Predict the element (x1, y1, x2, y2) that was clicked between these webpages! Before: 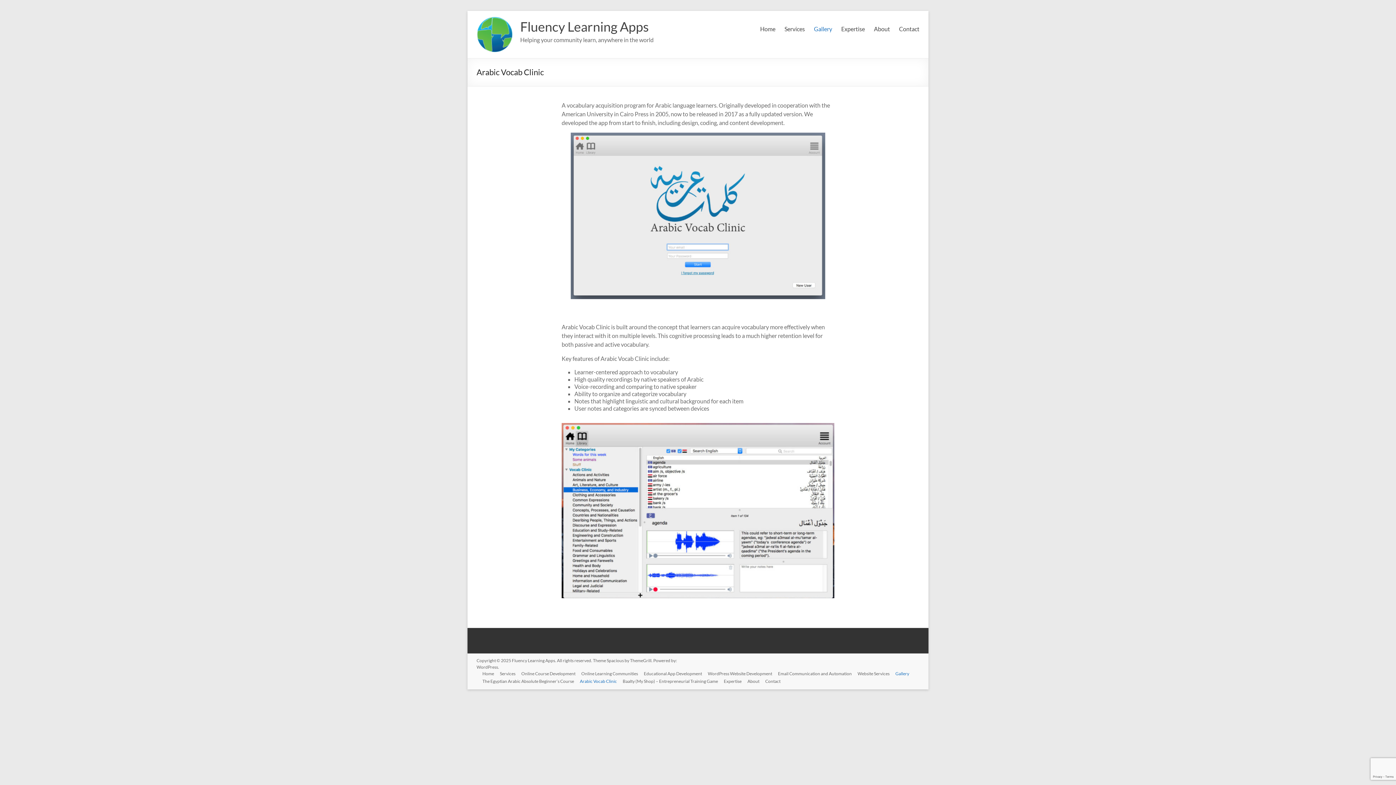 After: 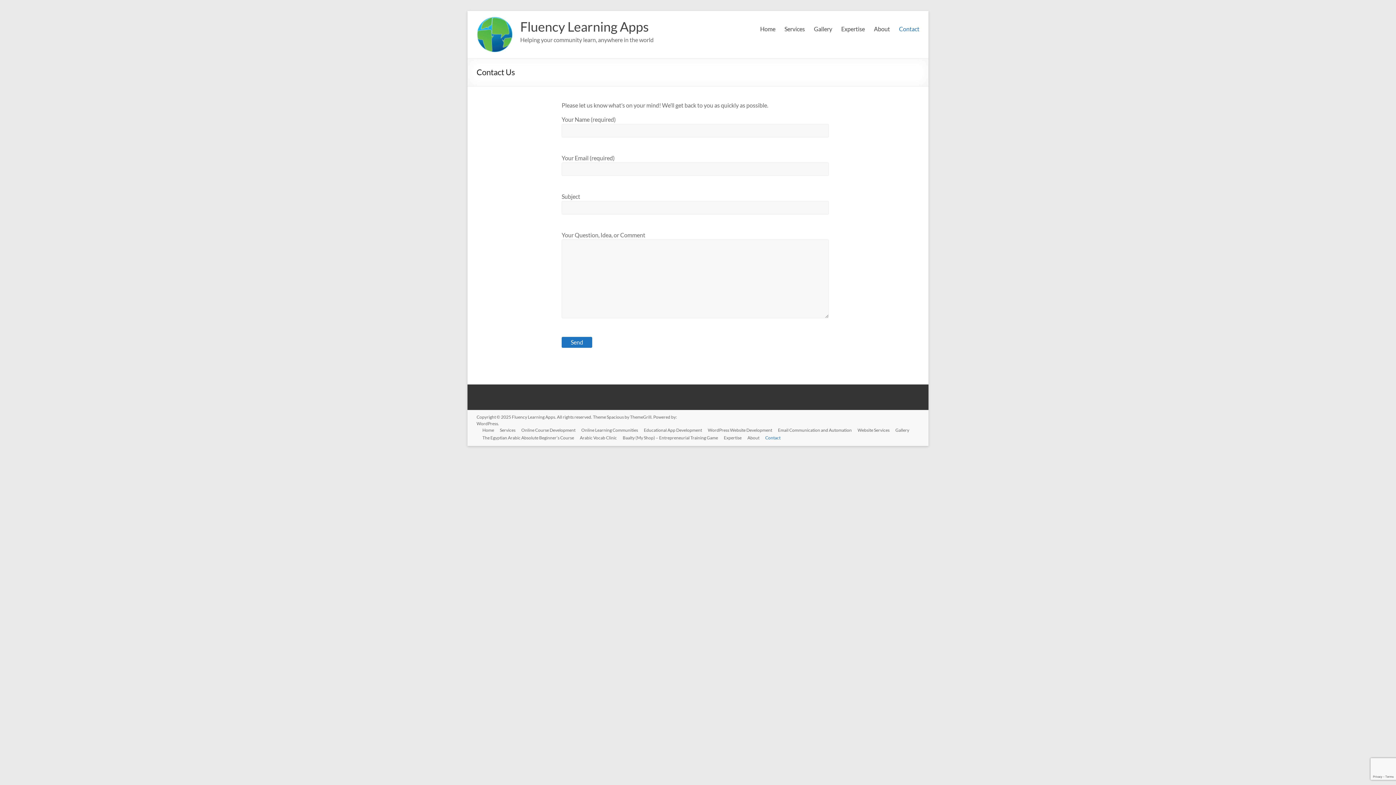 Action: bbox: (759, 678, 780, 686) label: Contact